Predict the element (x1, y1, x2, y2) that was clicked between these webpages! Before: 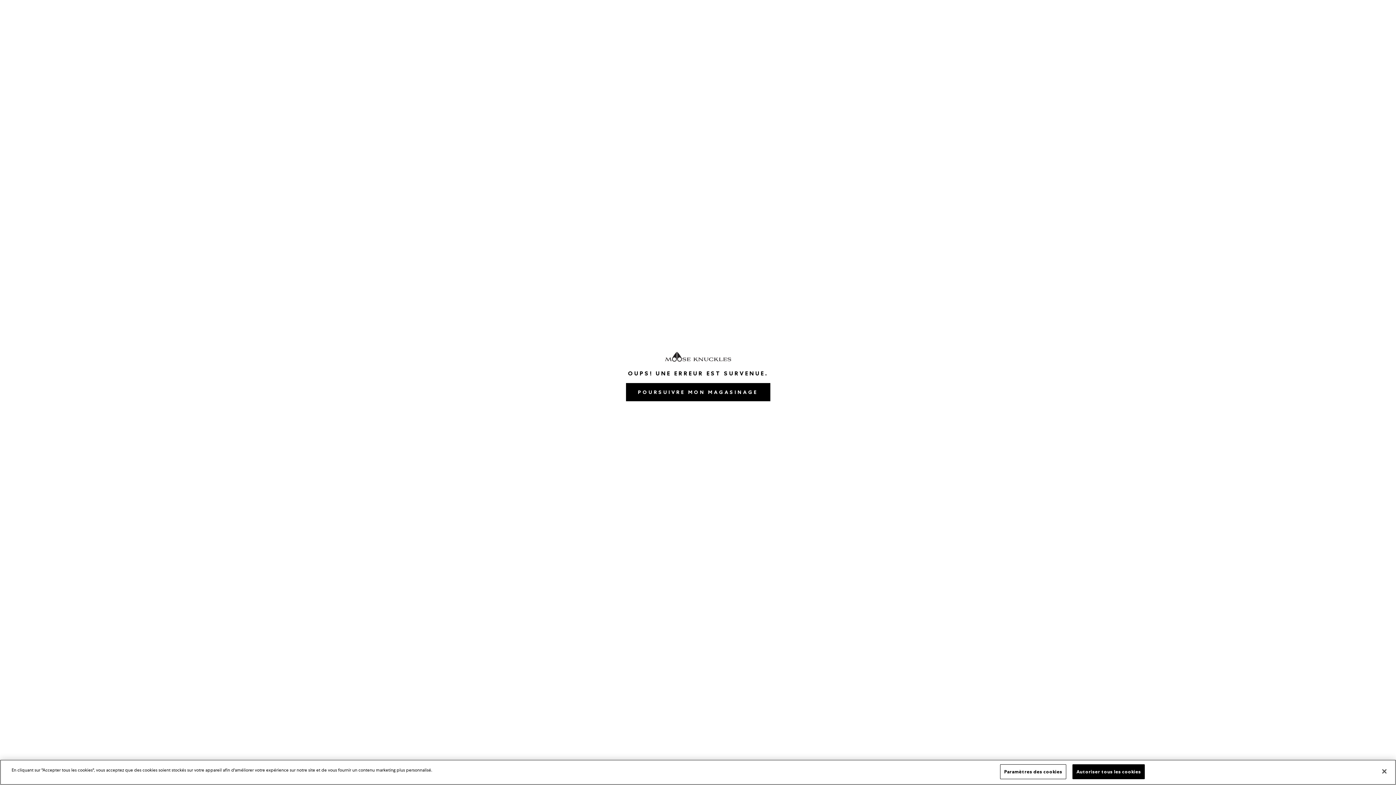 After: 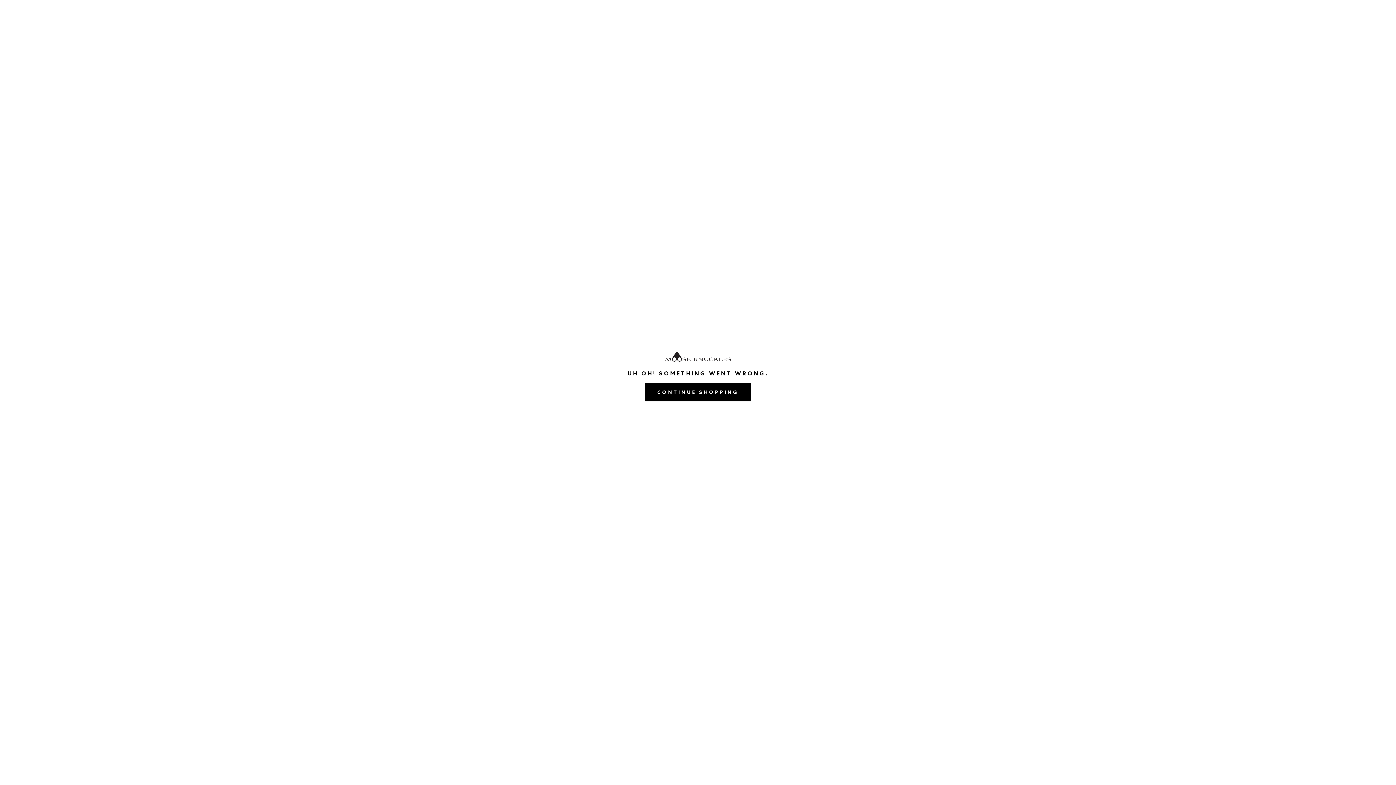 Action: bbox: (626, 383, 770, 401) label: Poursuivre mon magasinage